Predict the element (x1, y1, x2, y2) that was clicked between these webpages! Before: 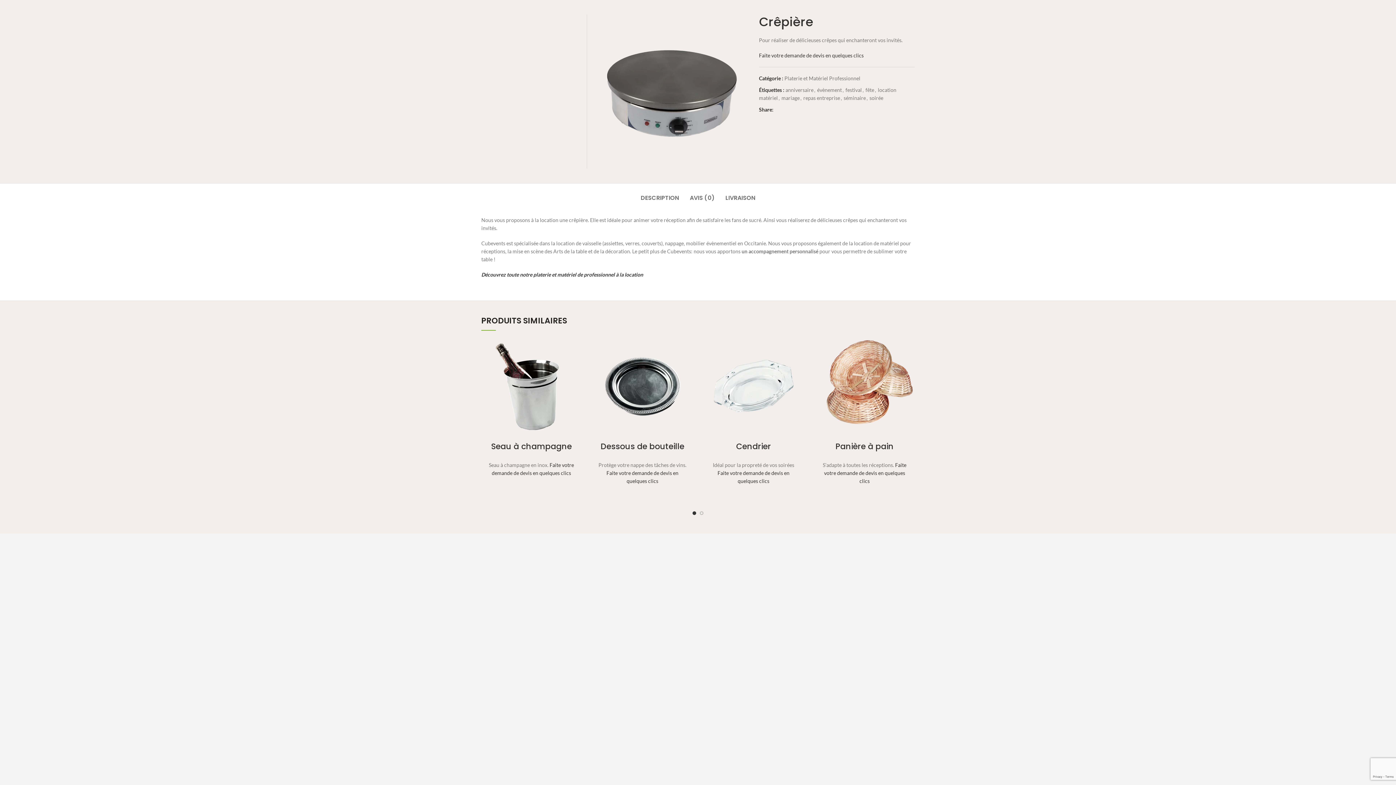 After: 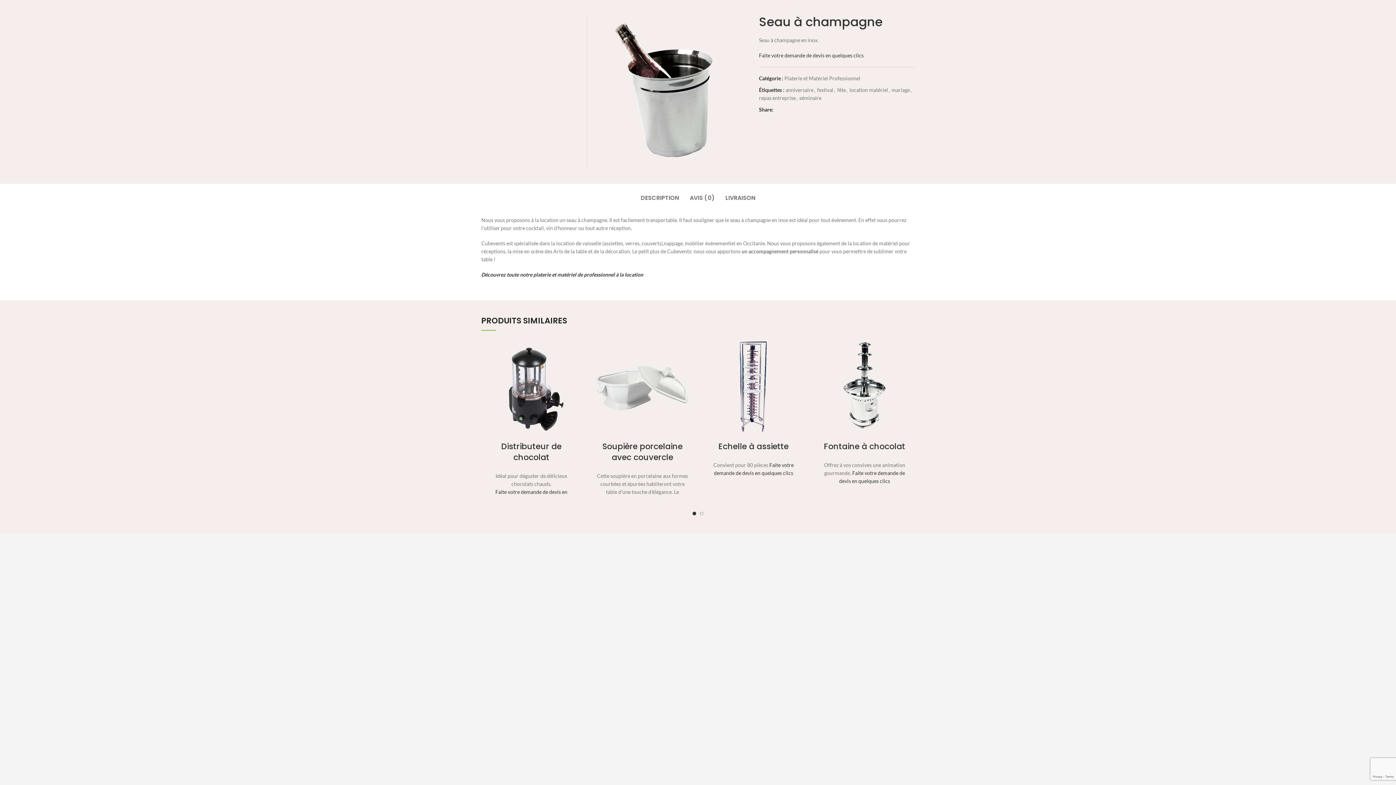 Action: bbox: (491, 441, 571, 452) label: Seau à champagne